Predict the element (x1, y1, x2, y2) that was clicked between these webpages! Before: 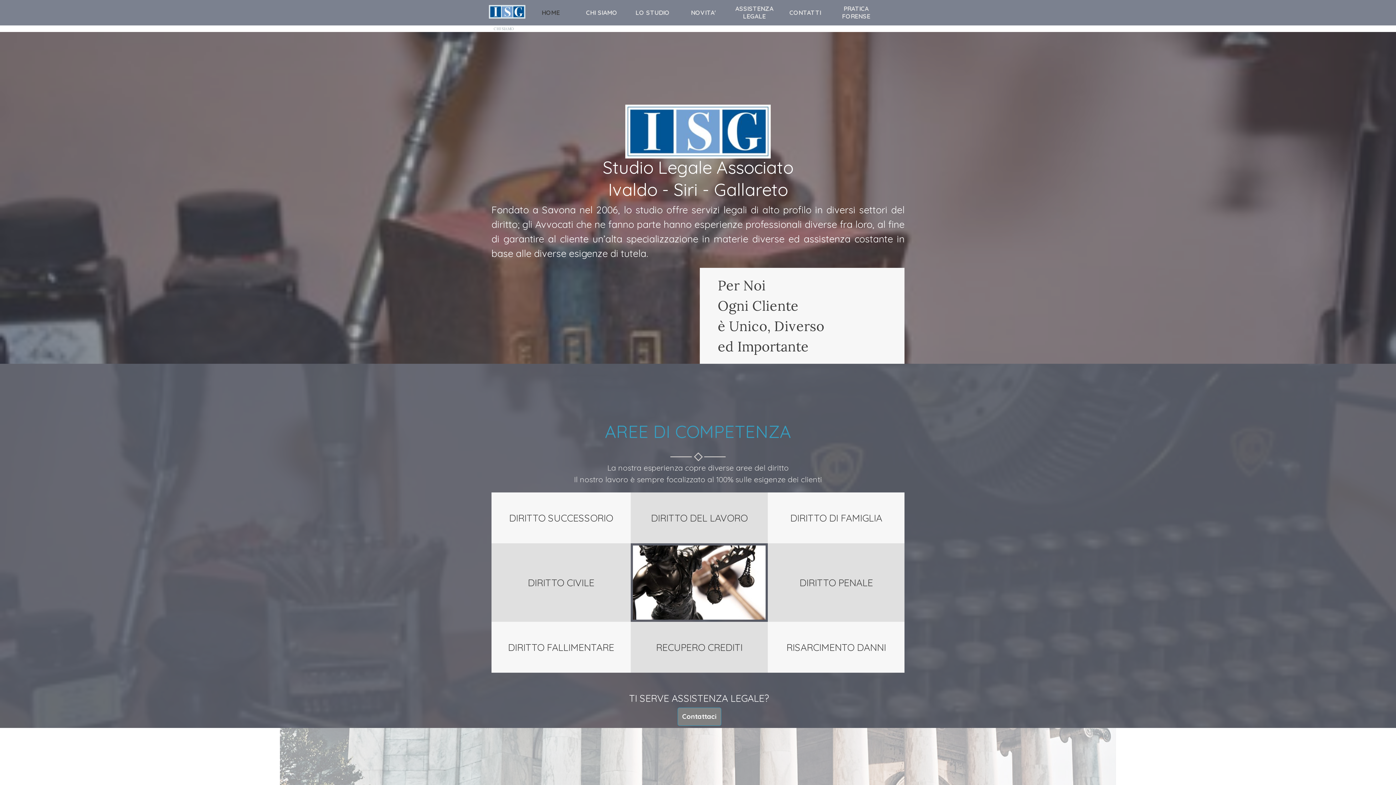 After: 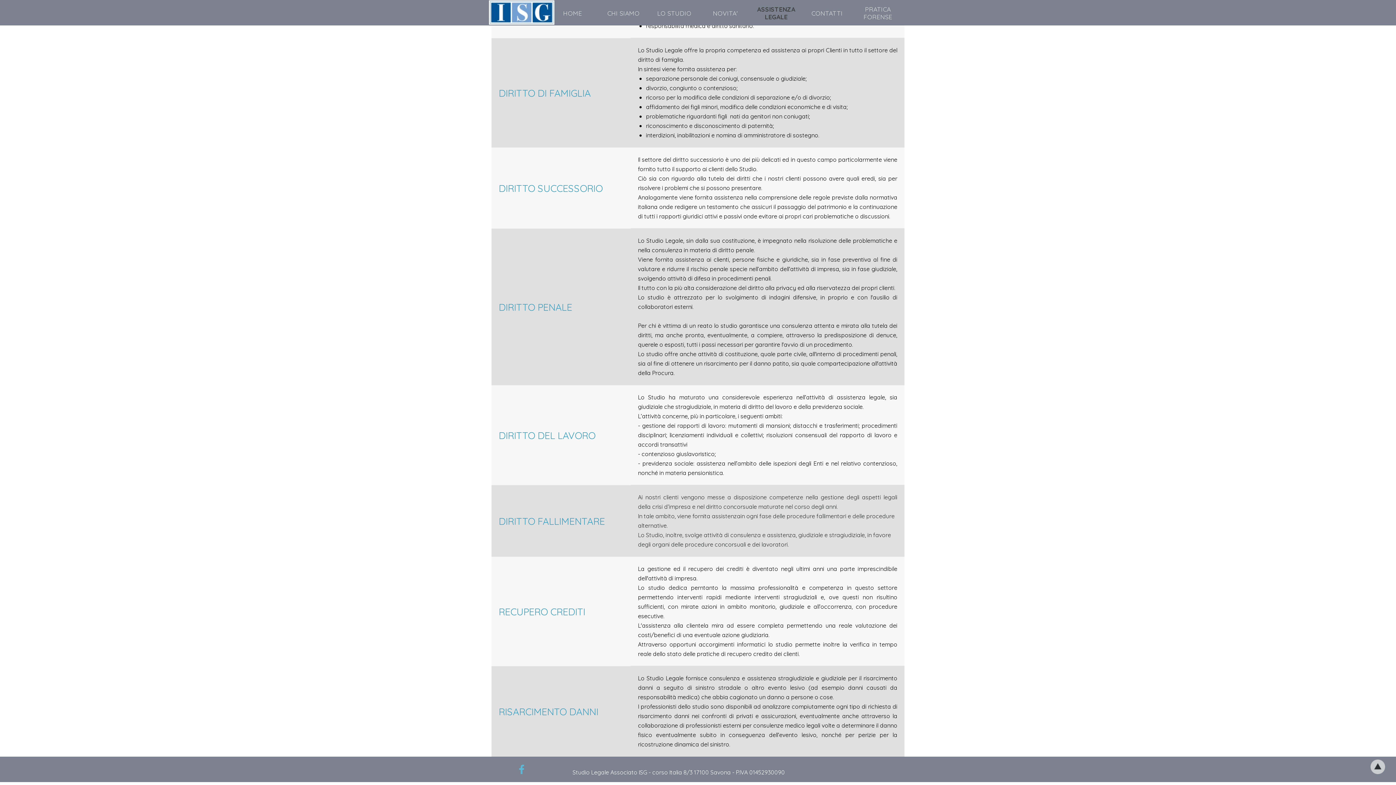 Action: label: DIRITTO SUCCESSORIO bbox: (509, 512, 613, 524)